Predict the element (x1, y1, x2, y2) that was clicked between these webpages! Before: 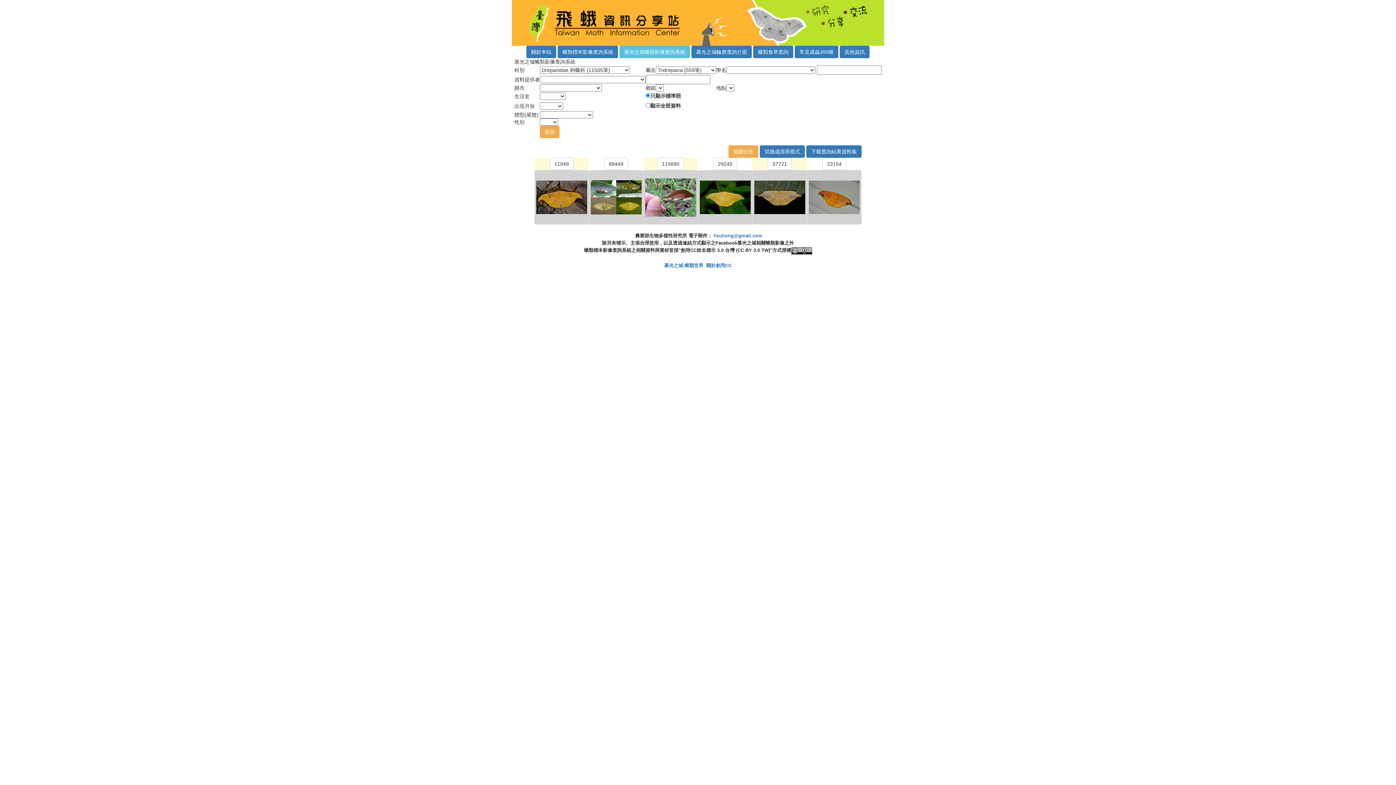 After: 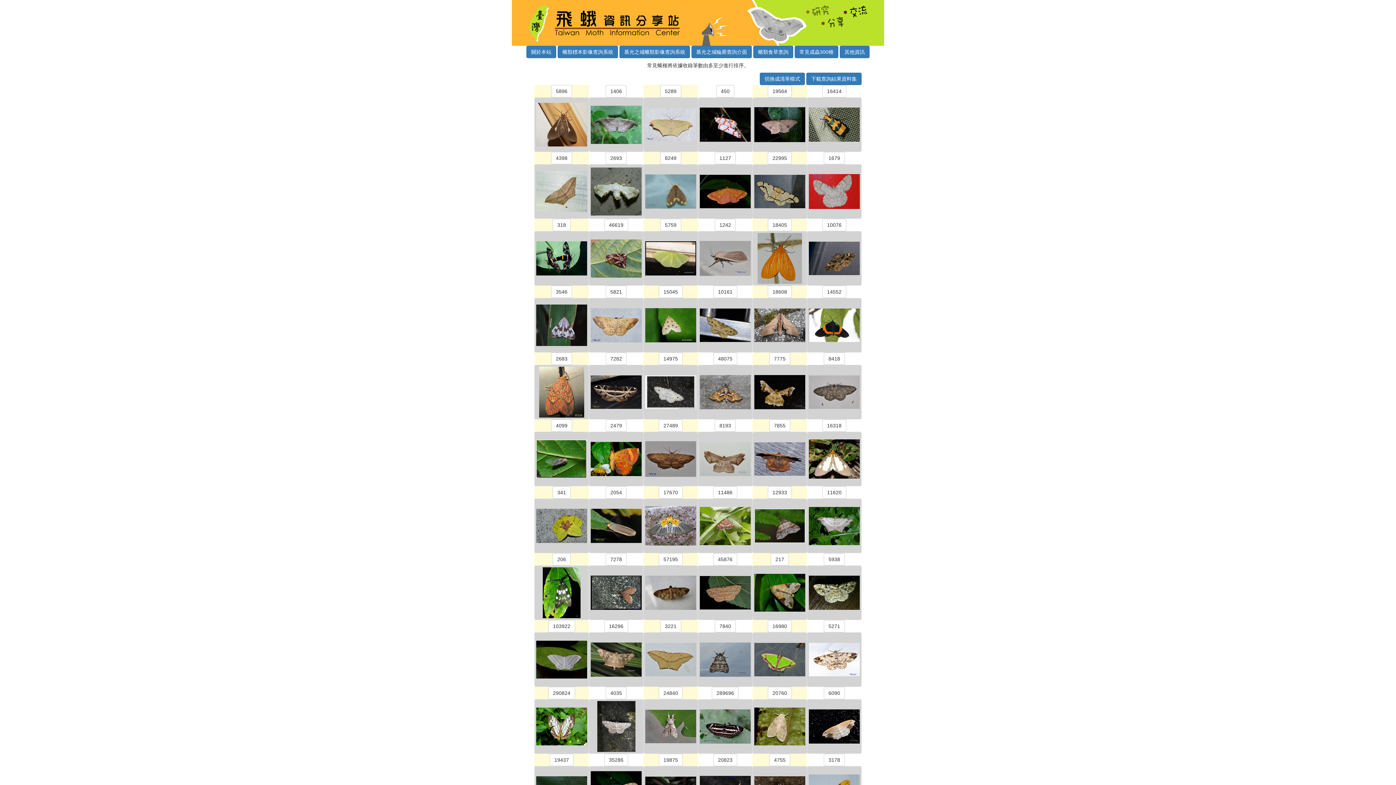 Action: bbox: (794, 45, 838, 58) label: 常見成蟲300種